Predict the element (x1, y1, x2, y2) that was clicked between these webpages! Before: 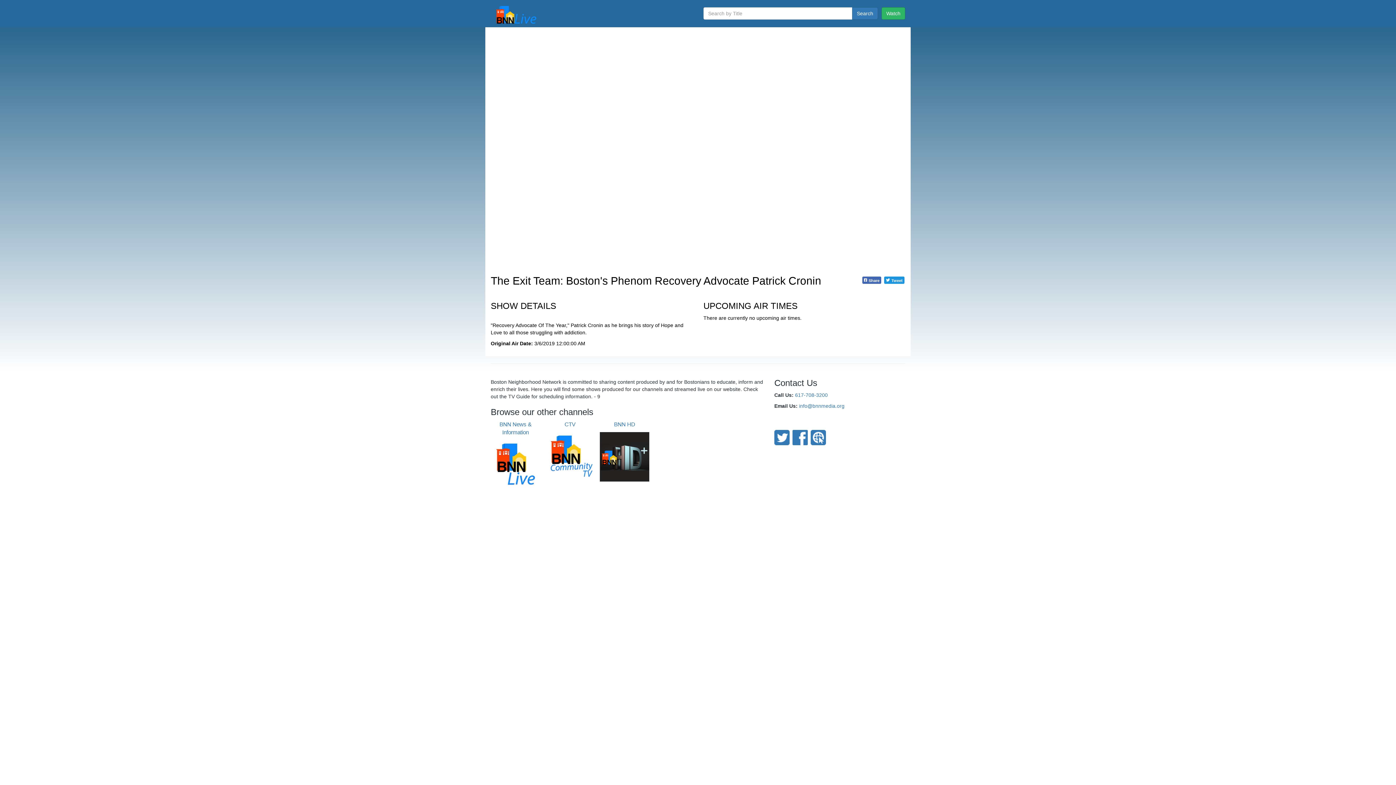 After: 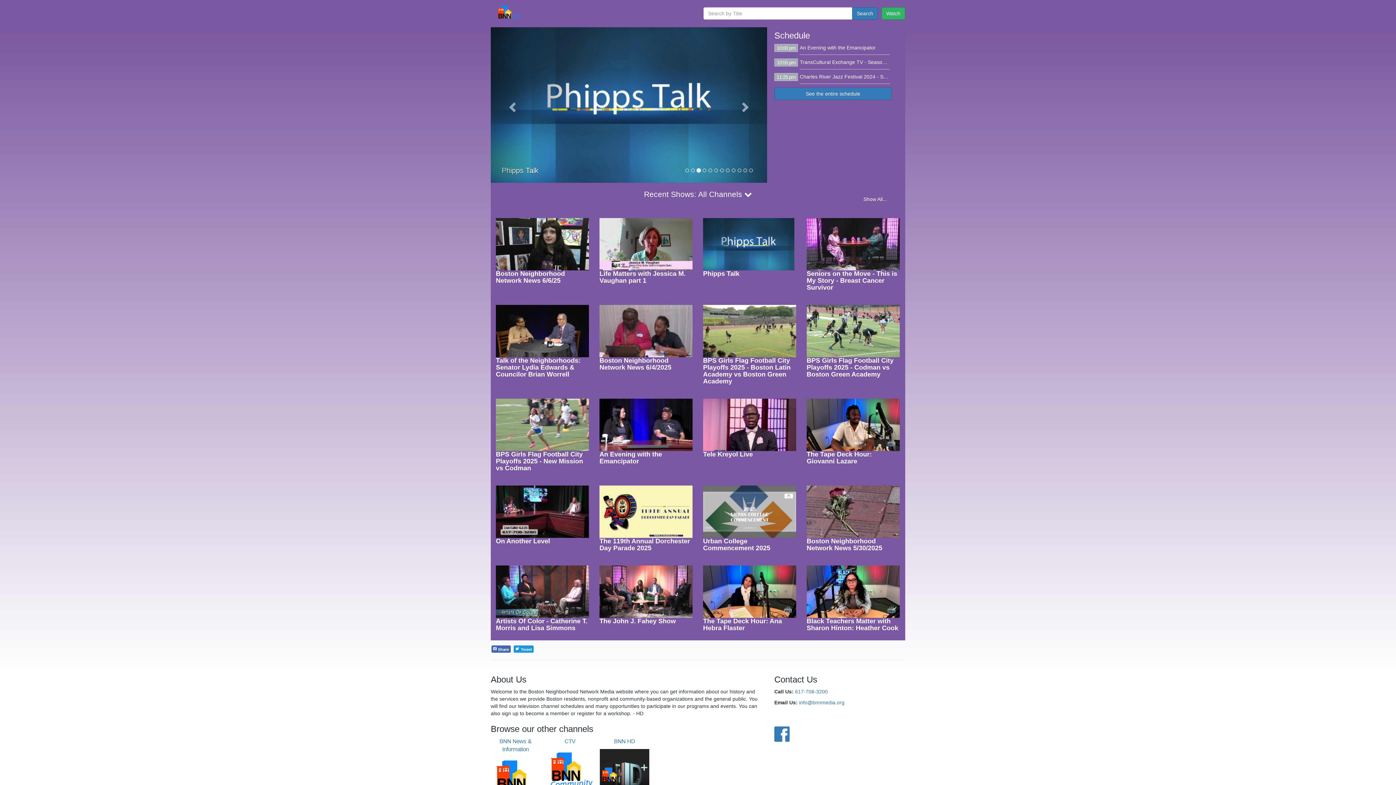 Action: bbox: (600, 420, 649, 481) label: BNN HD